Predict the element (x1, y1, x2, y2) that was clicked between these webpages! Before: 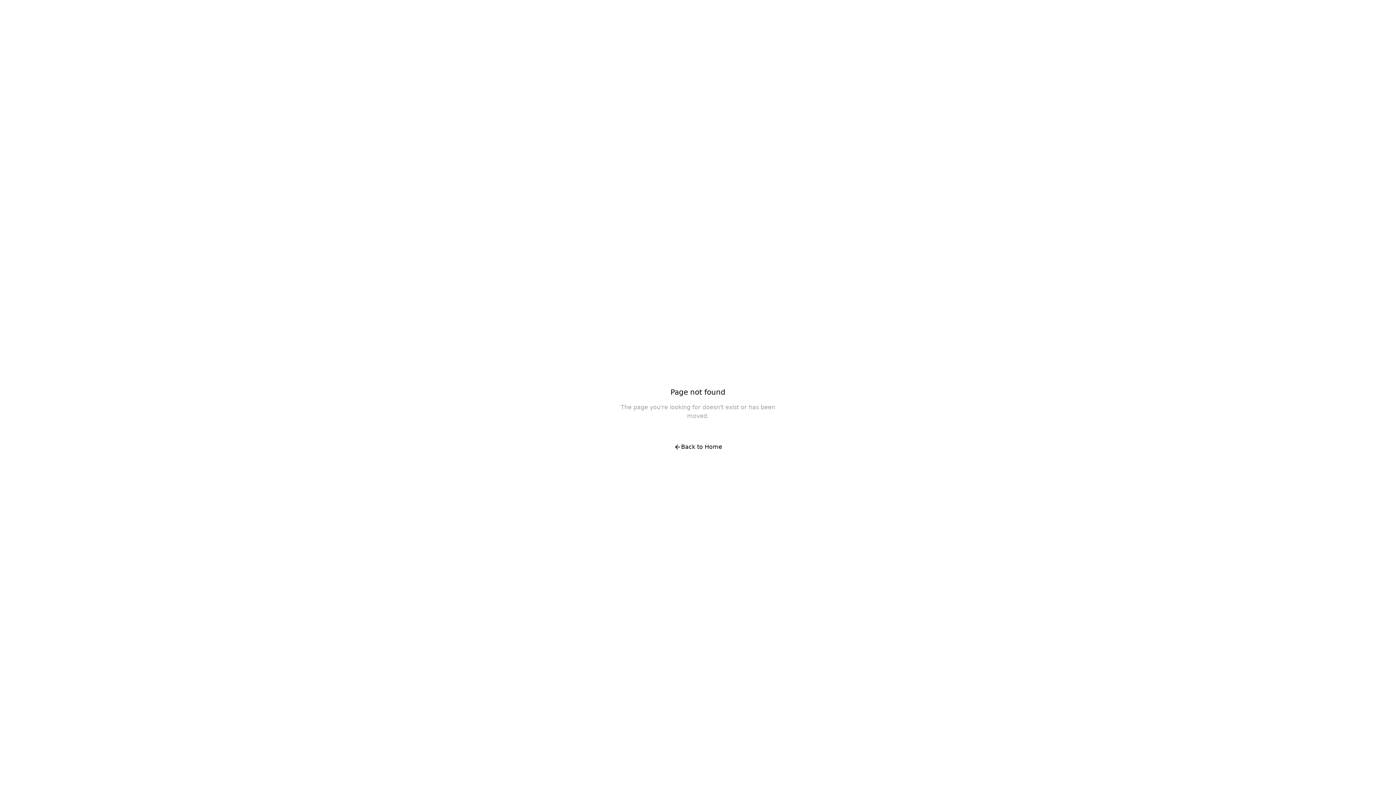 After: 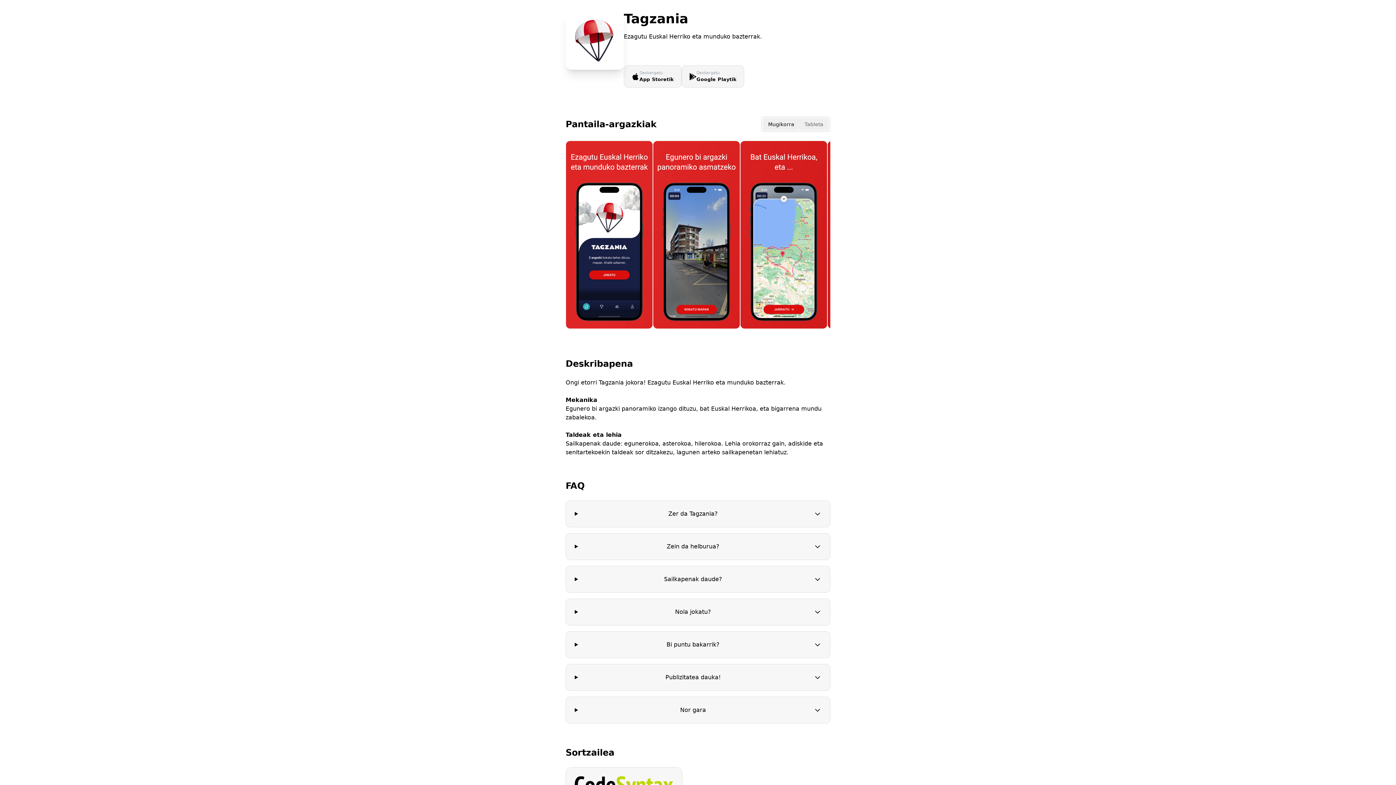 Action: label: Back to Home bbox: (666, 438, 730, 456)